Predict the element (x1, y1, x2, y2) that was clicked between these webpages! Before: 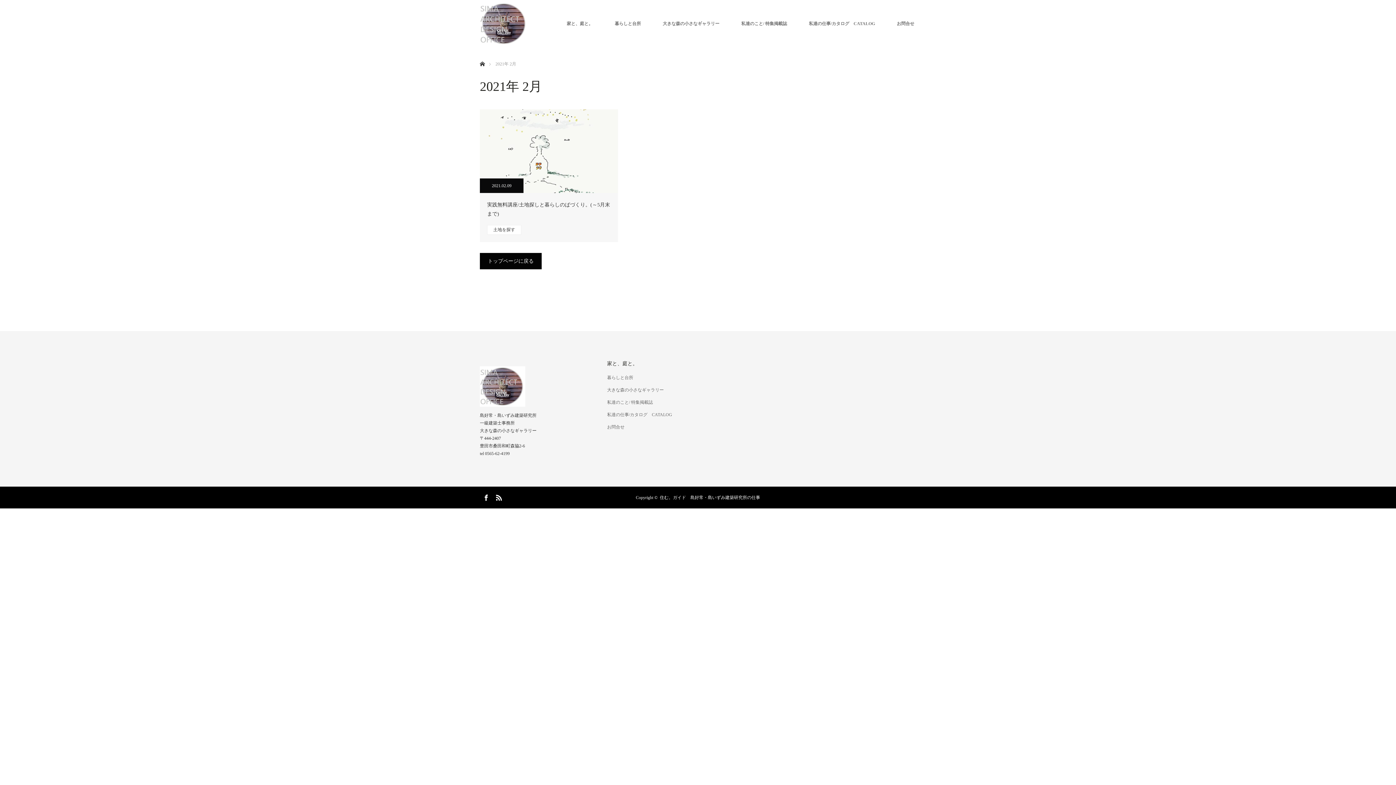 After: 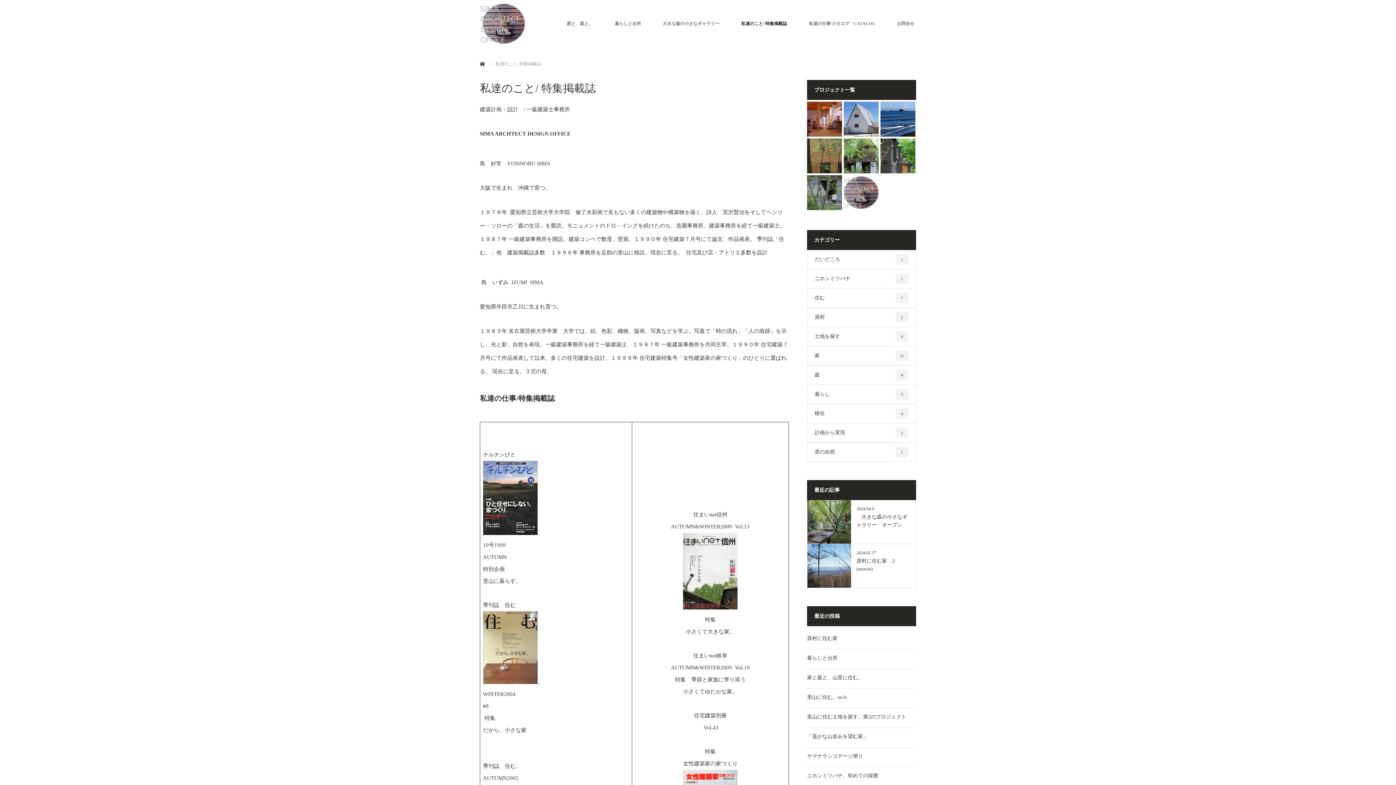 Action: label: 私達のこと/ 特集掲載誌 bbox: (607, 399, 672, 406)